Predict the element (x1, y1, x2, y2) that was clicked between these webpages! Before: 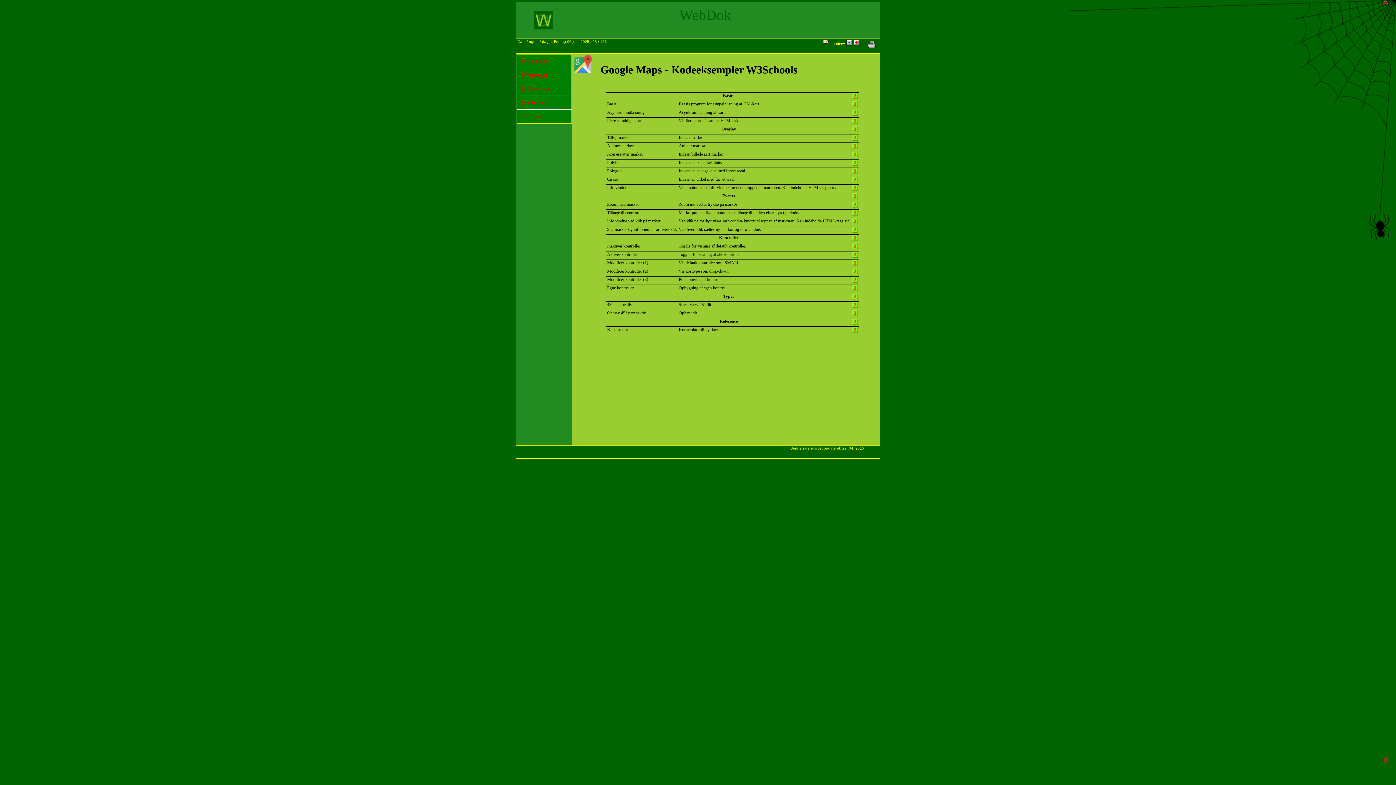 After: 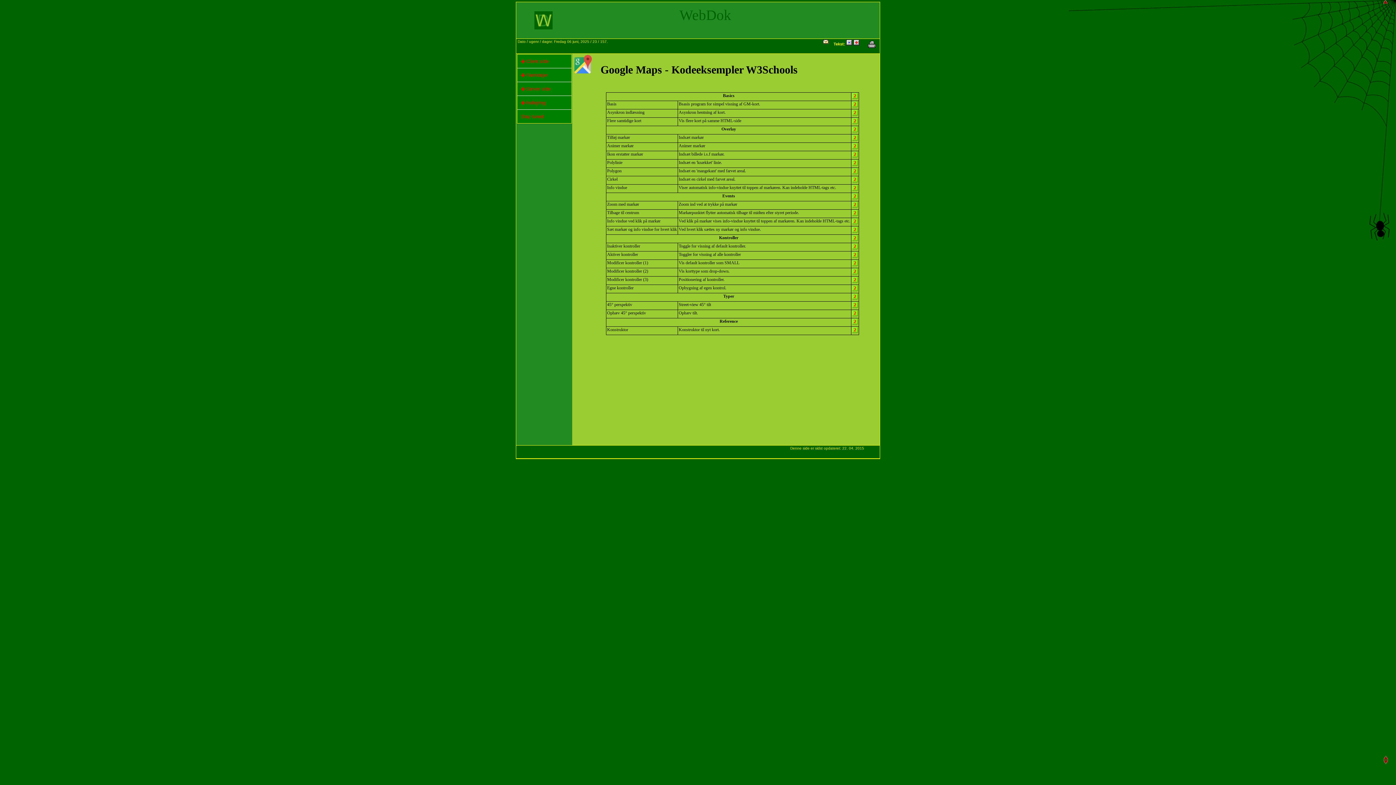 Action: bbox: (852, 153, 858, 158)